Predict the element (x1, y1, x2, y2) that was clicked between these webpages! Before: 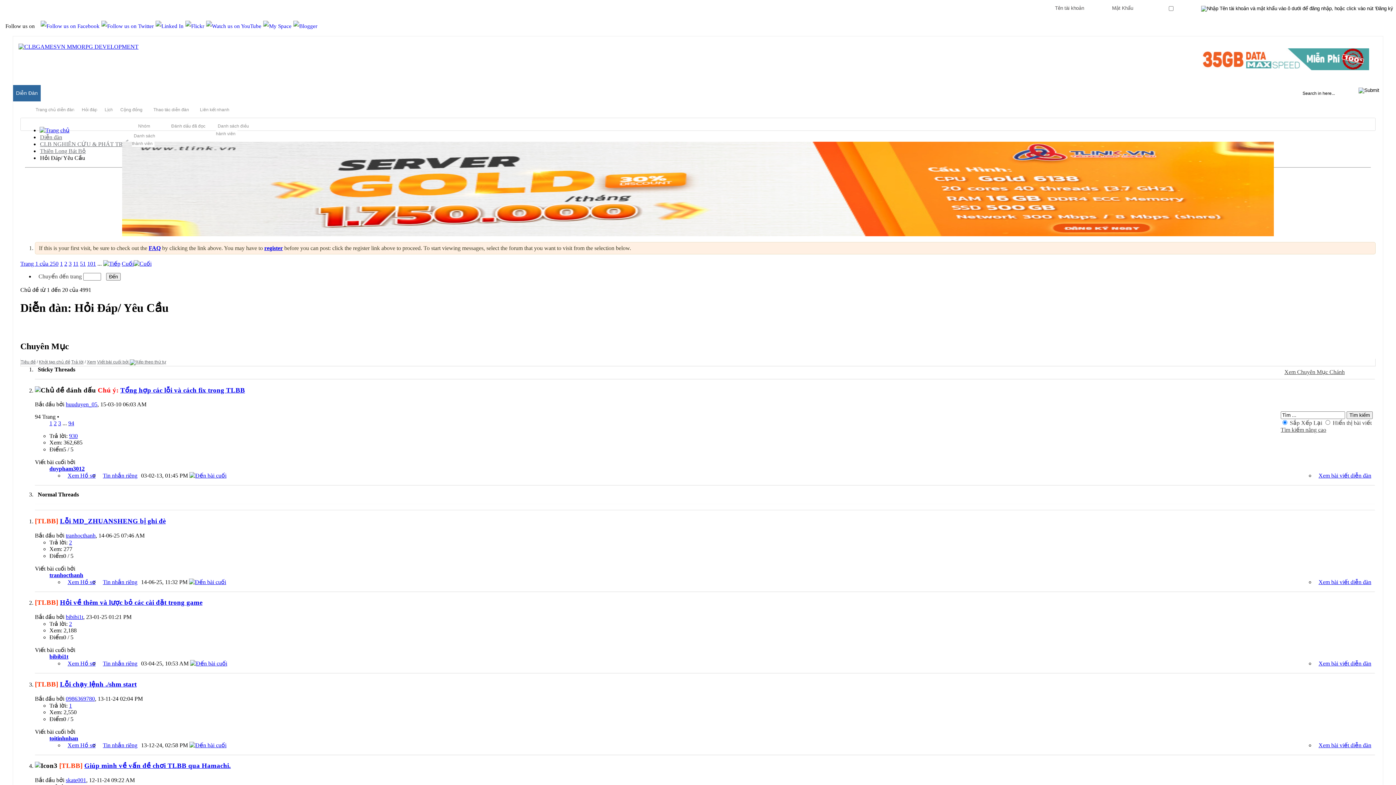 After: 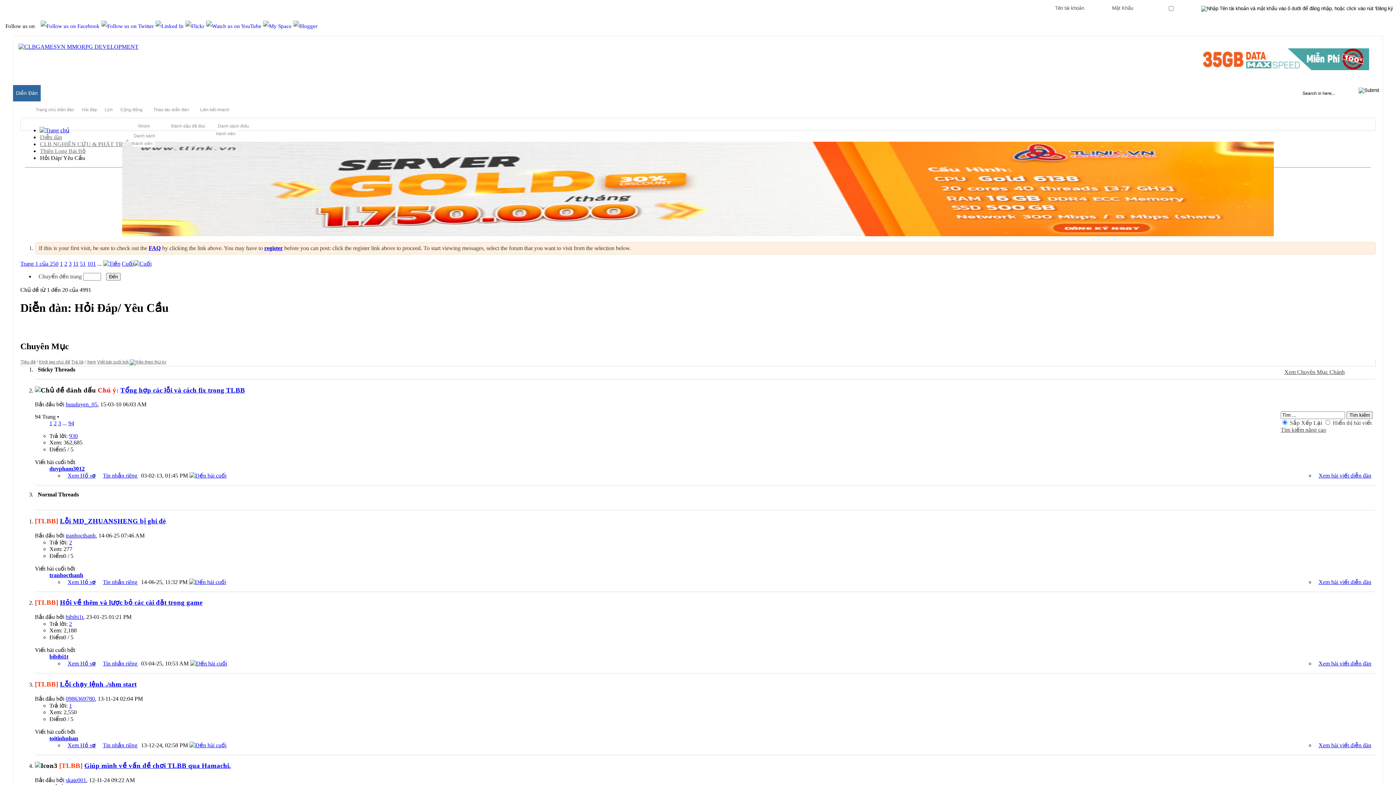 Action: label: Tổng hợp các lỗi và cách fix trong TLBB bbox: (120, 386, 245, 394)